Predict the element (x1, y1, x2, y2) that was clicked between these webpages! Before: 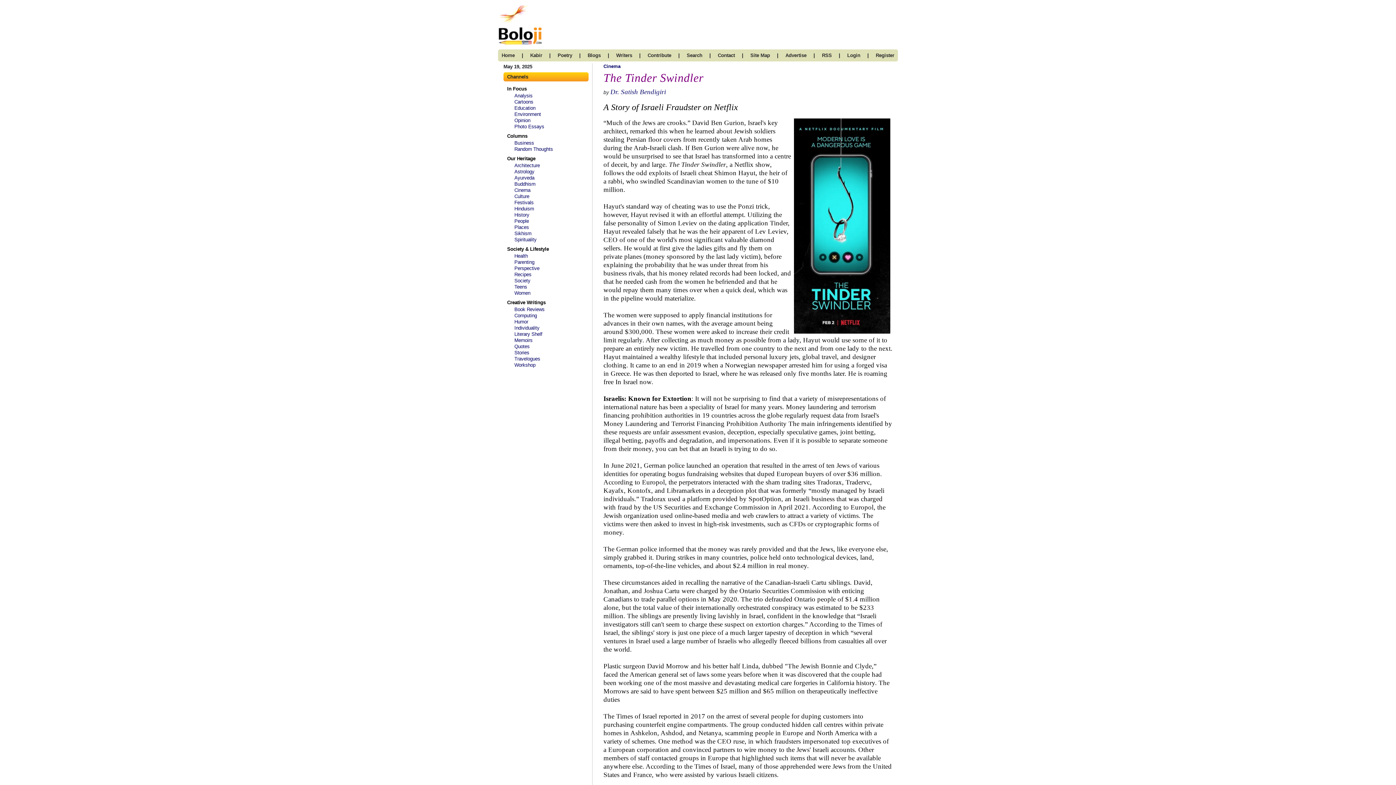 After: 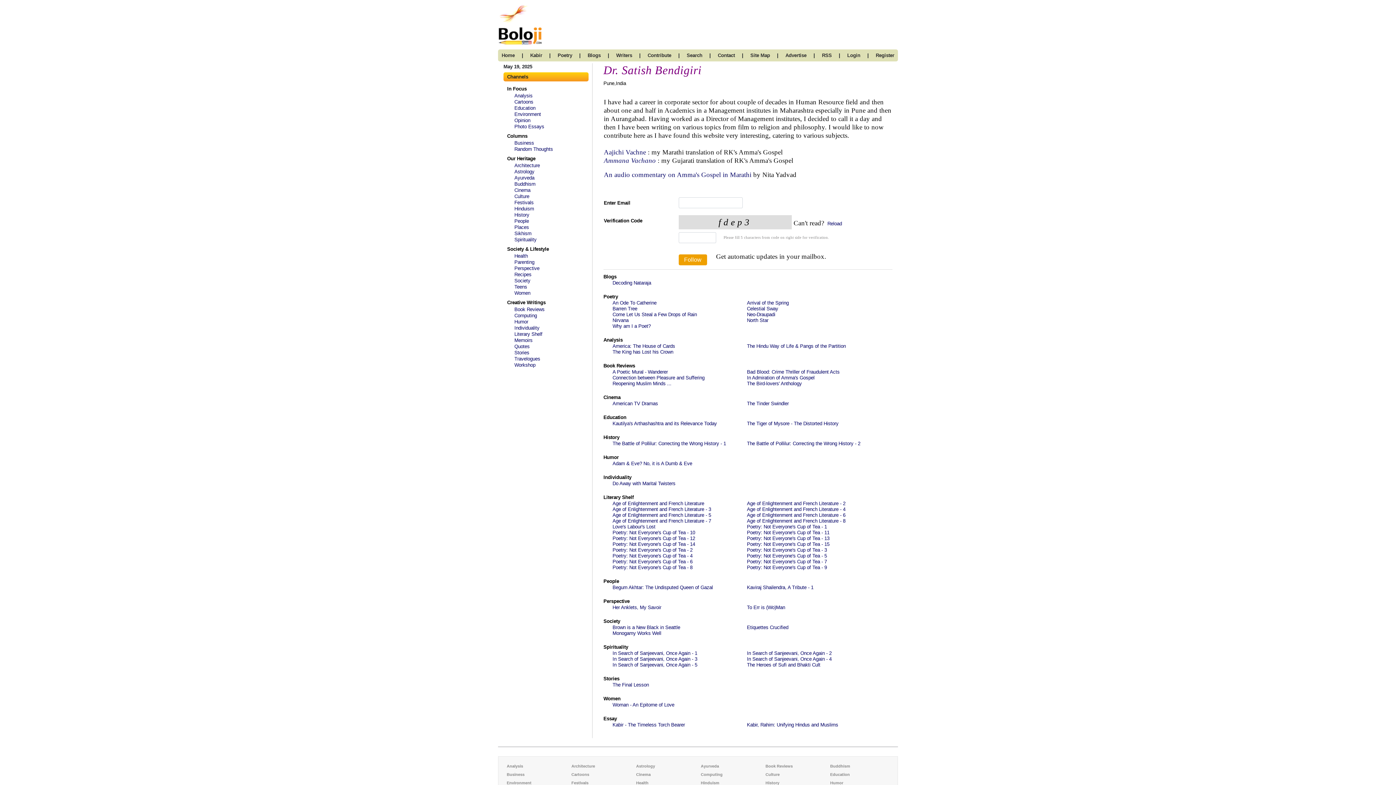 Action: bbox: (610, 88, 666, 95) label: Dr. Satish Bendigiri